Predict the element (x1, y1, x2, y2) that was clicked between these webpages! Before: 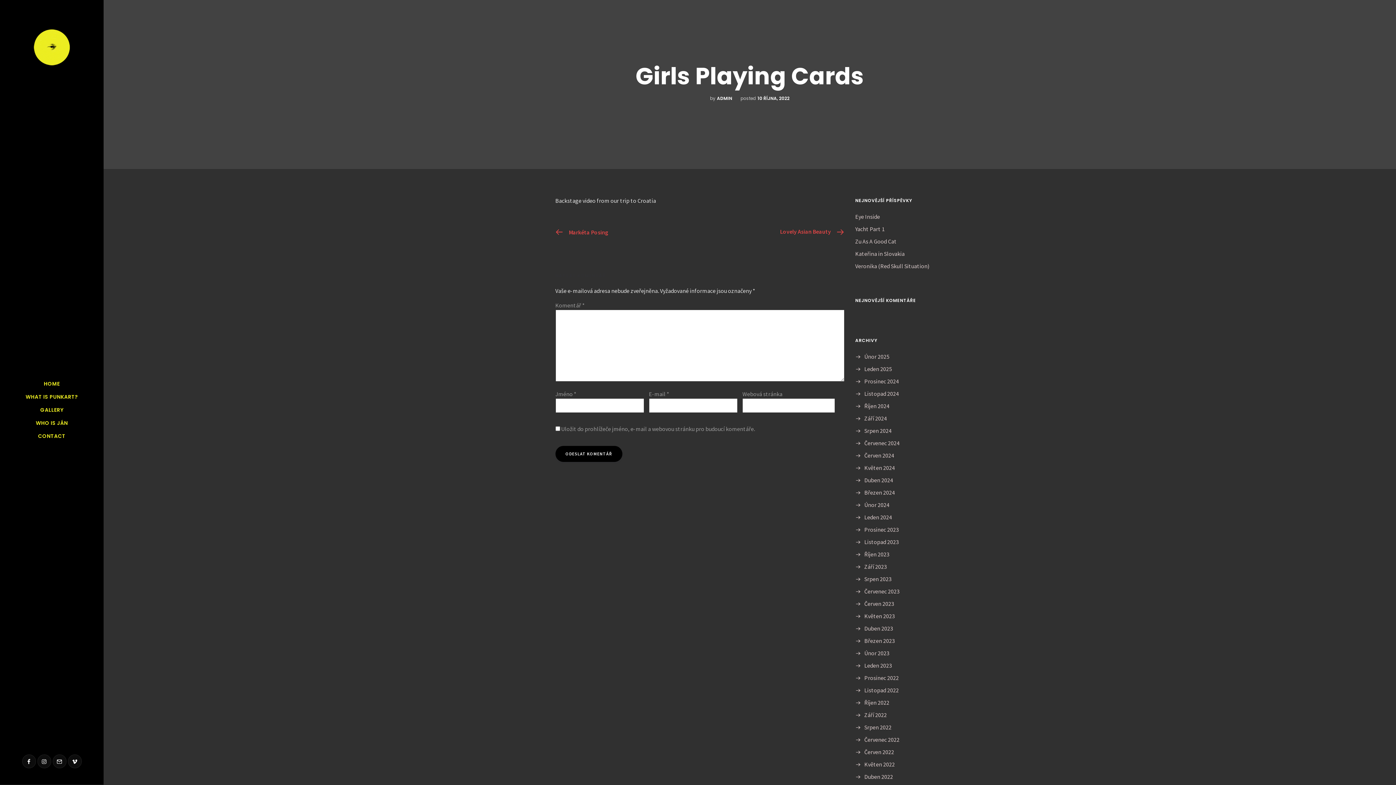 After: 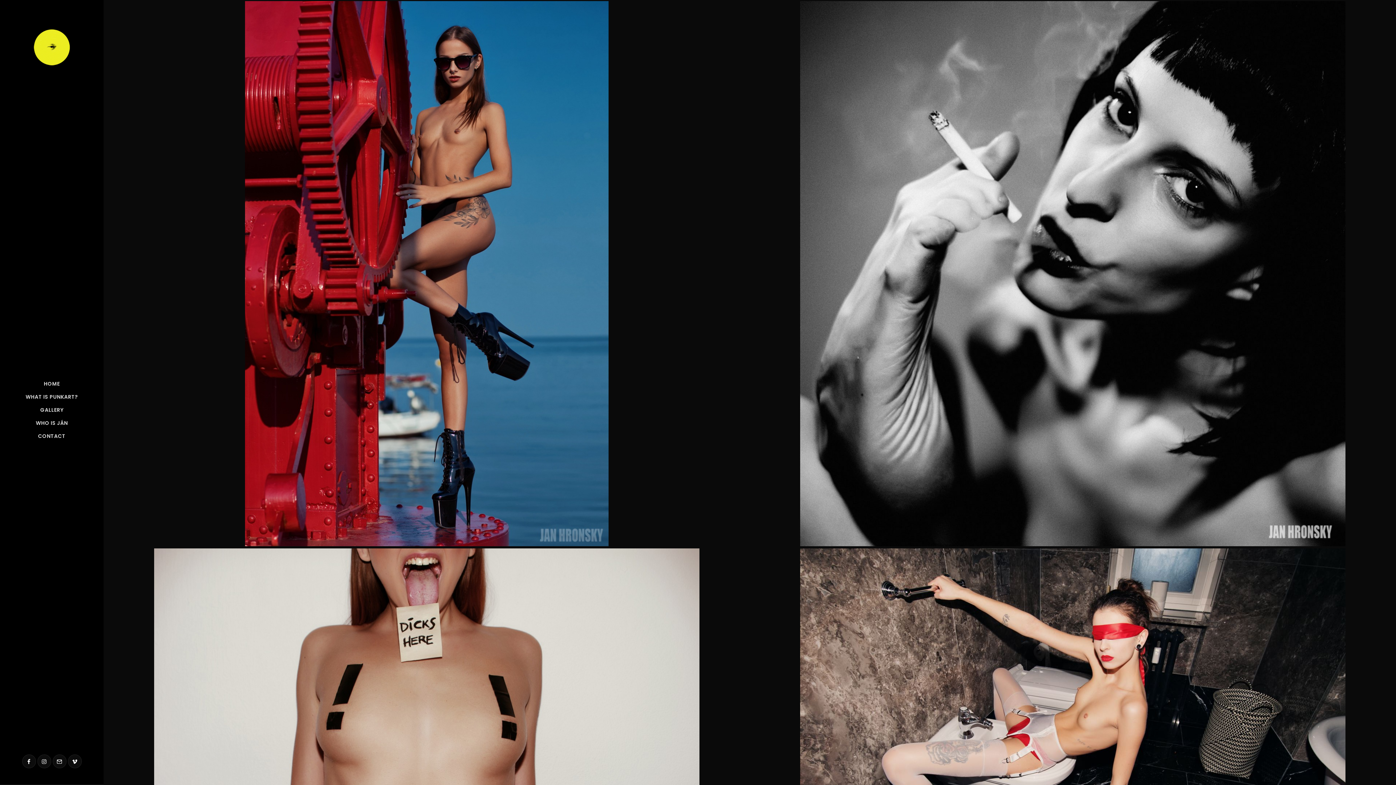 Action: label: HOME bbox: (10, 380, 92, 387)